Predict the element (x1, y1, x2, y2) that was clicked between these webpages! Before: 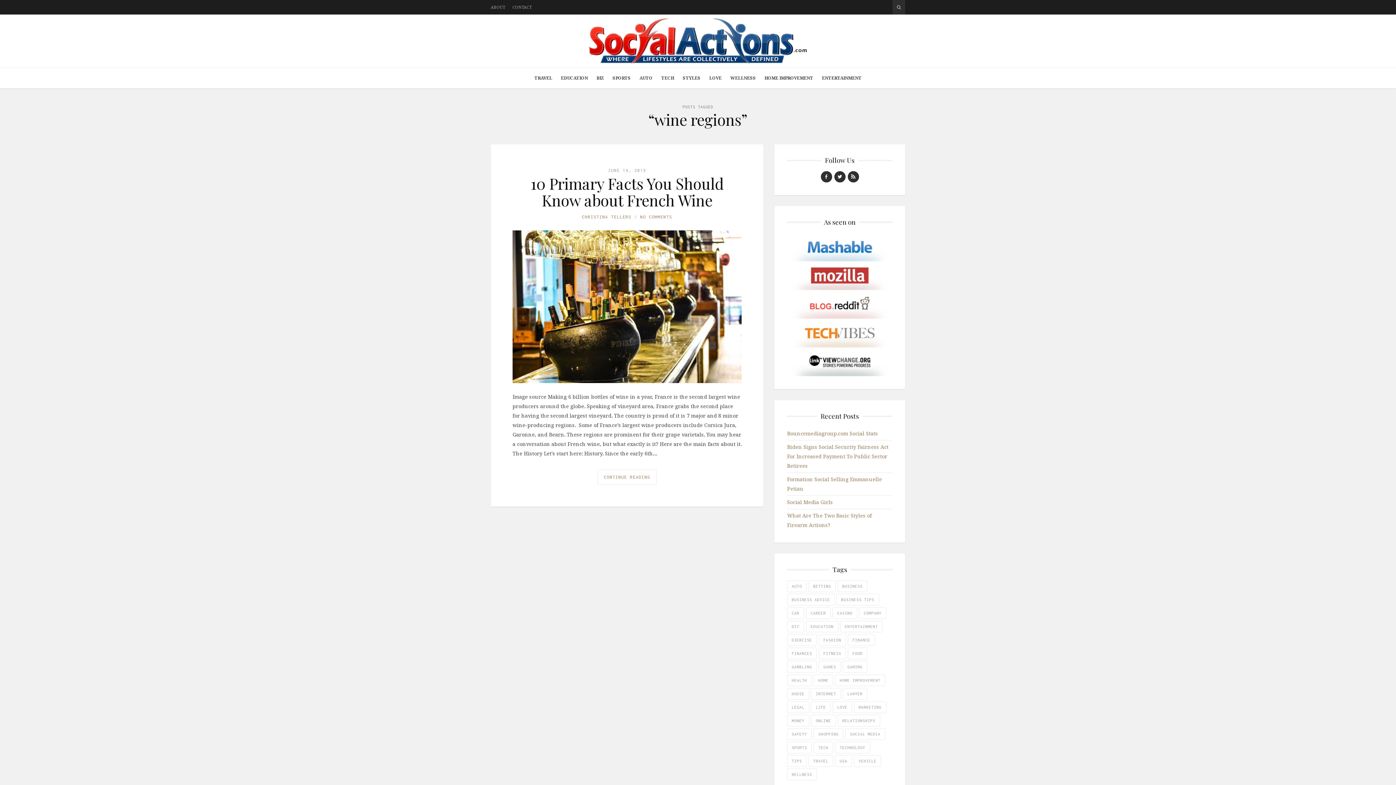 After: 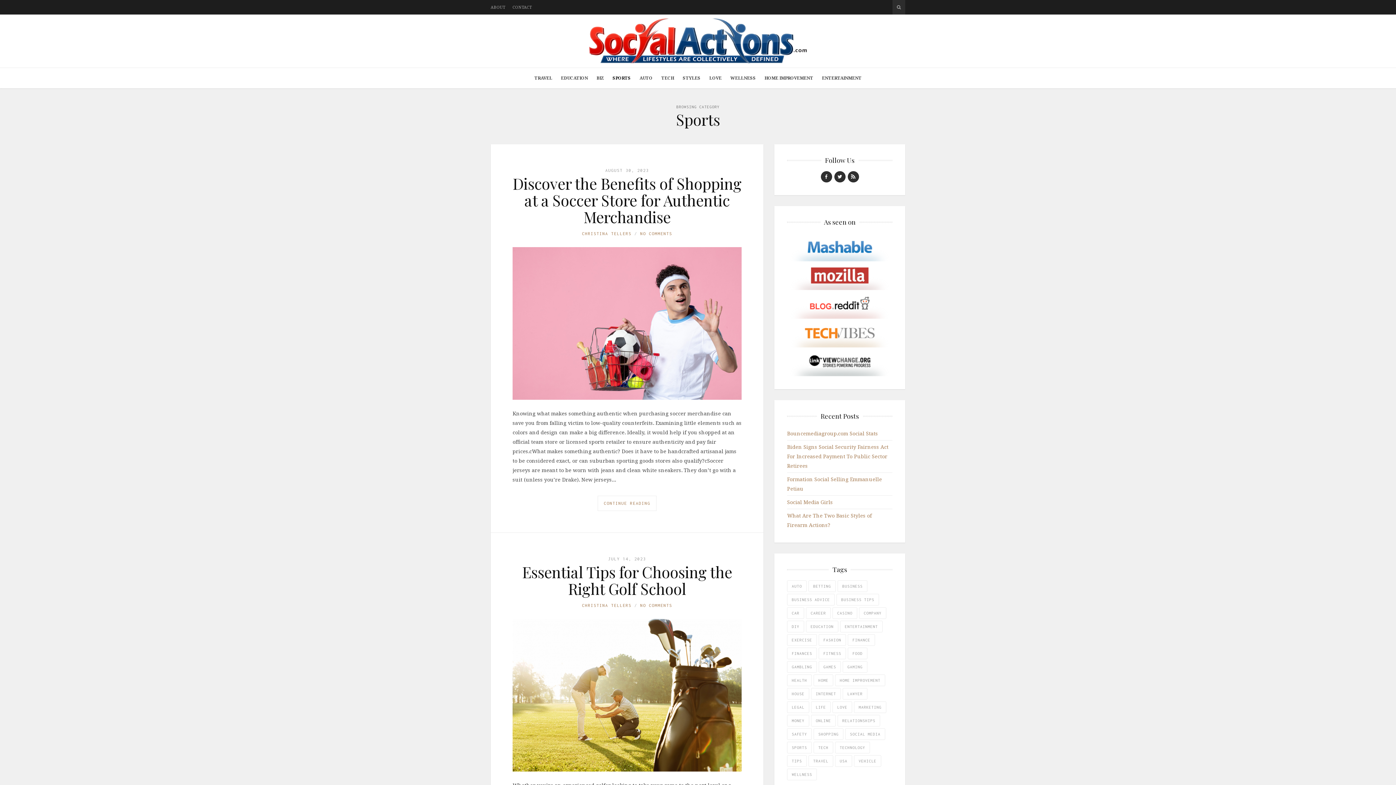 Action: label: SPORTS bbox: (608, 67, 635, 88)